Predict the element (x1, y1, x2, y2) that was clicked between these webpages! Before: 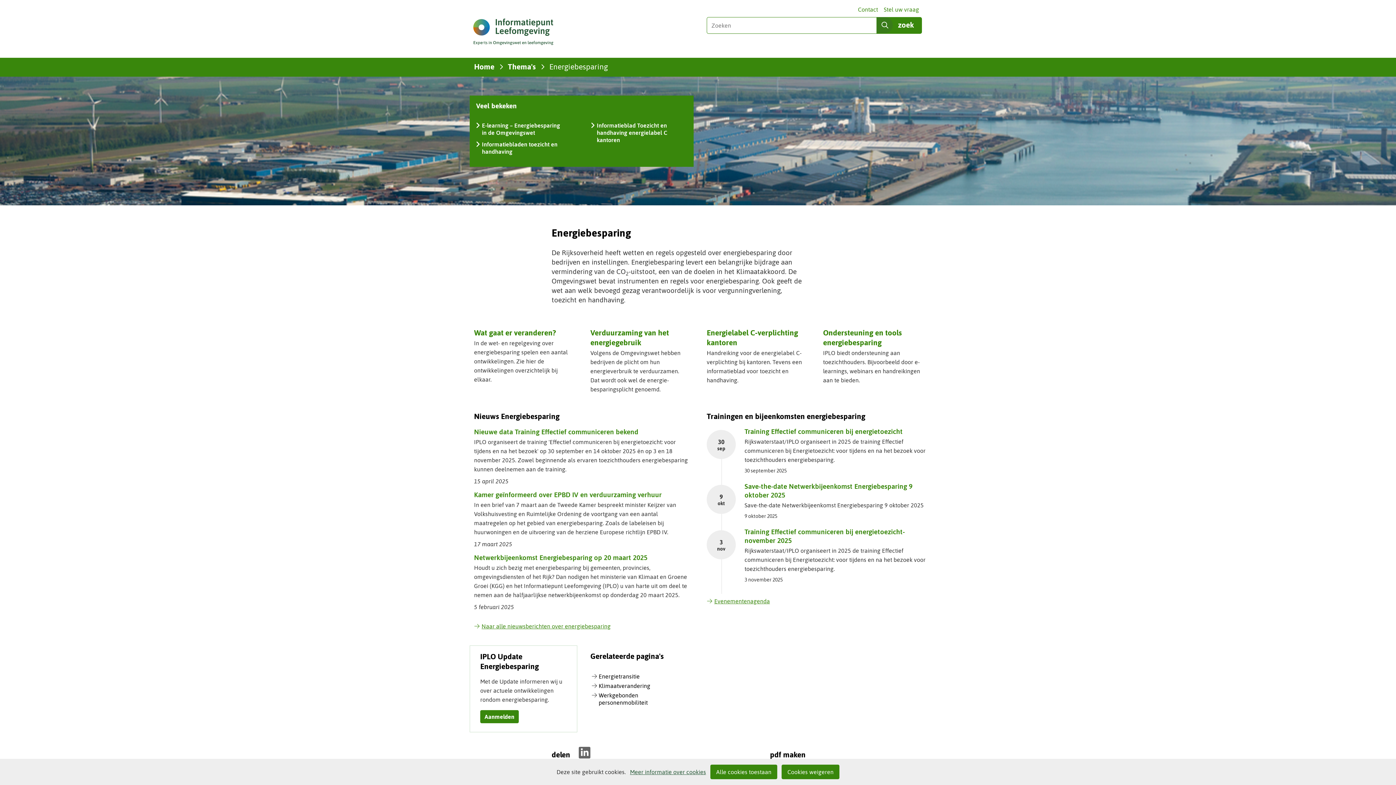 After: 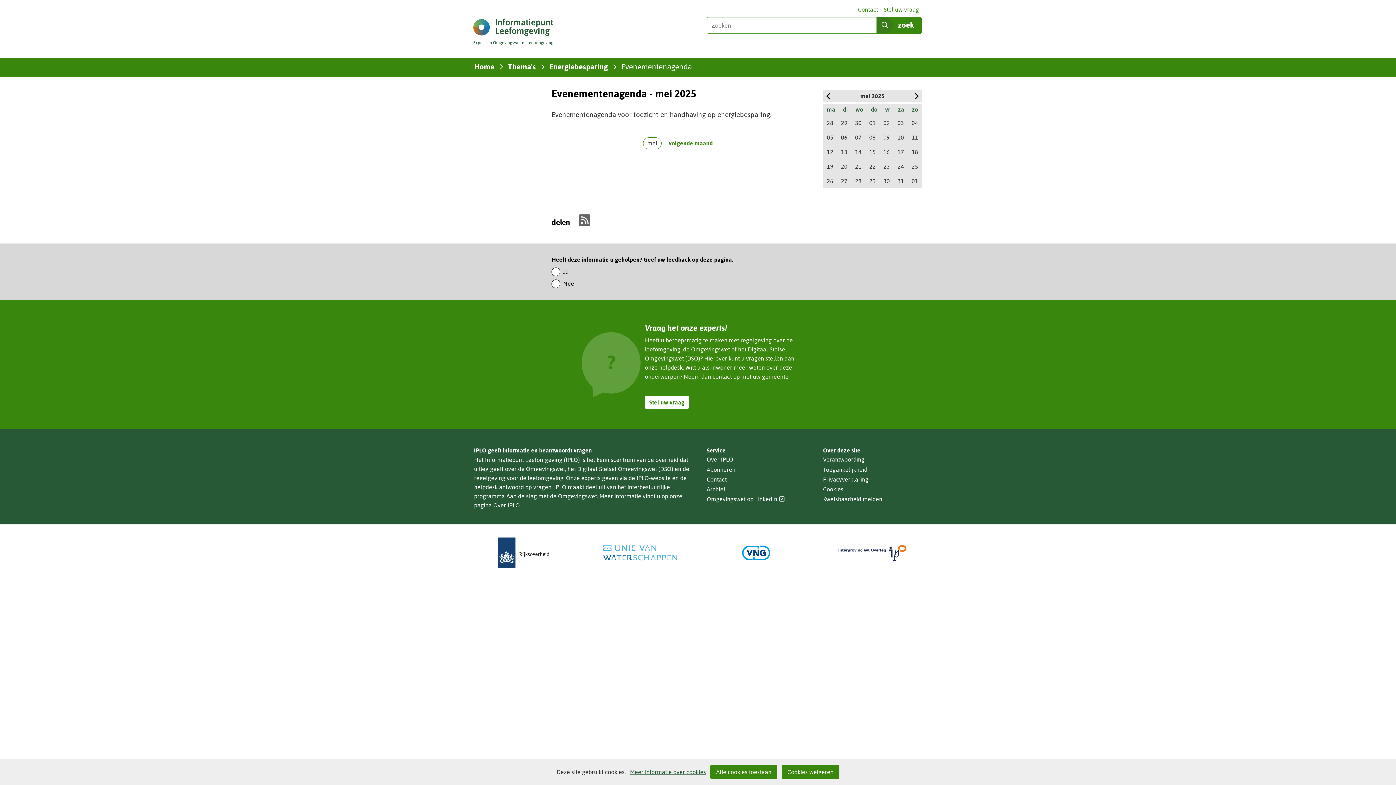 Action: label: Evenementenagenda bbox: (706, 597, 770, 606)